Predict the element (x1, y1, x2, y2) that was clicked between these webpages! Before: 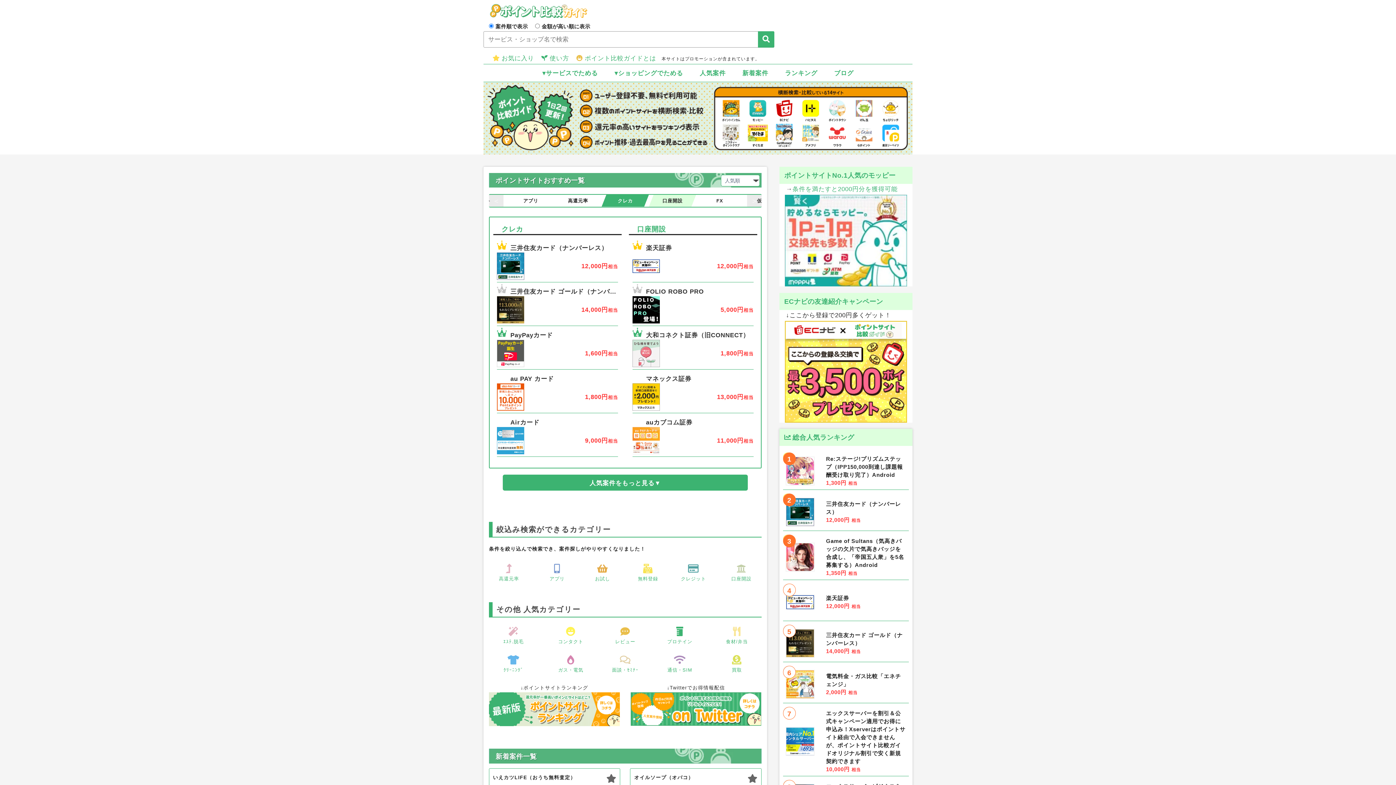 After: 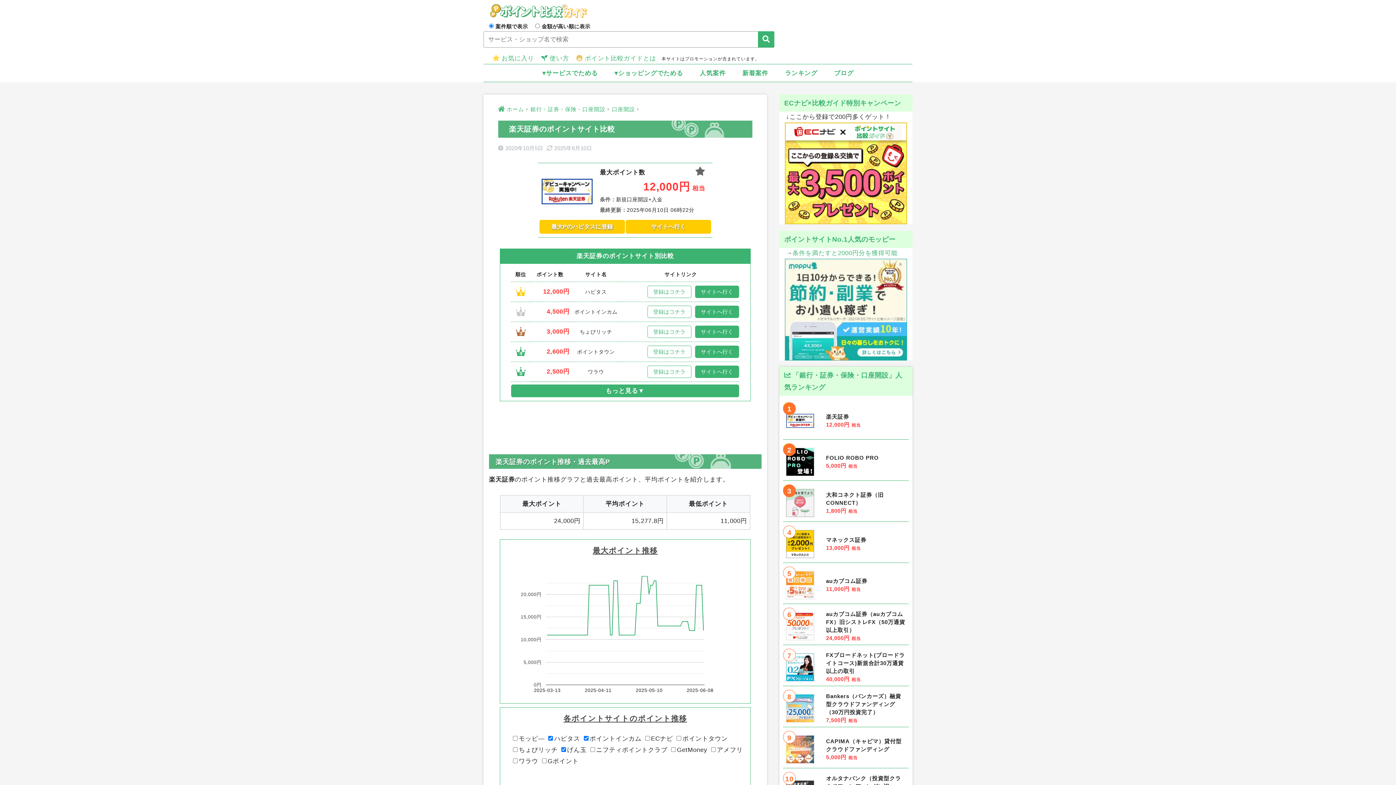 Action: bbox: (632, 238, 753, 280) label: 1
楽天証券
12,000円相当